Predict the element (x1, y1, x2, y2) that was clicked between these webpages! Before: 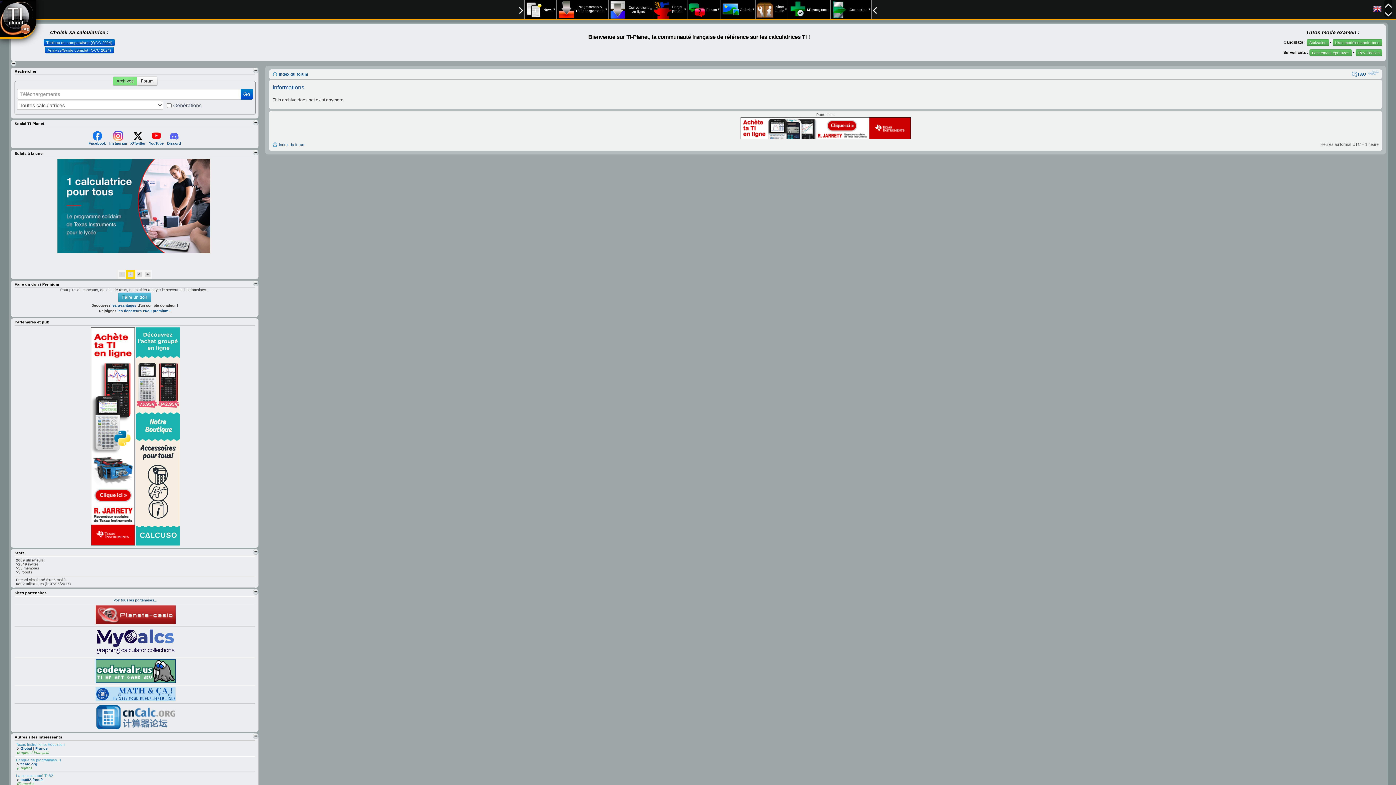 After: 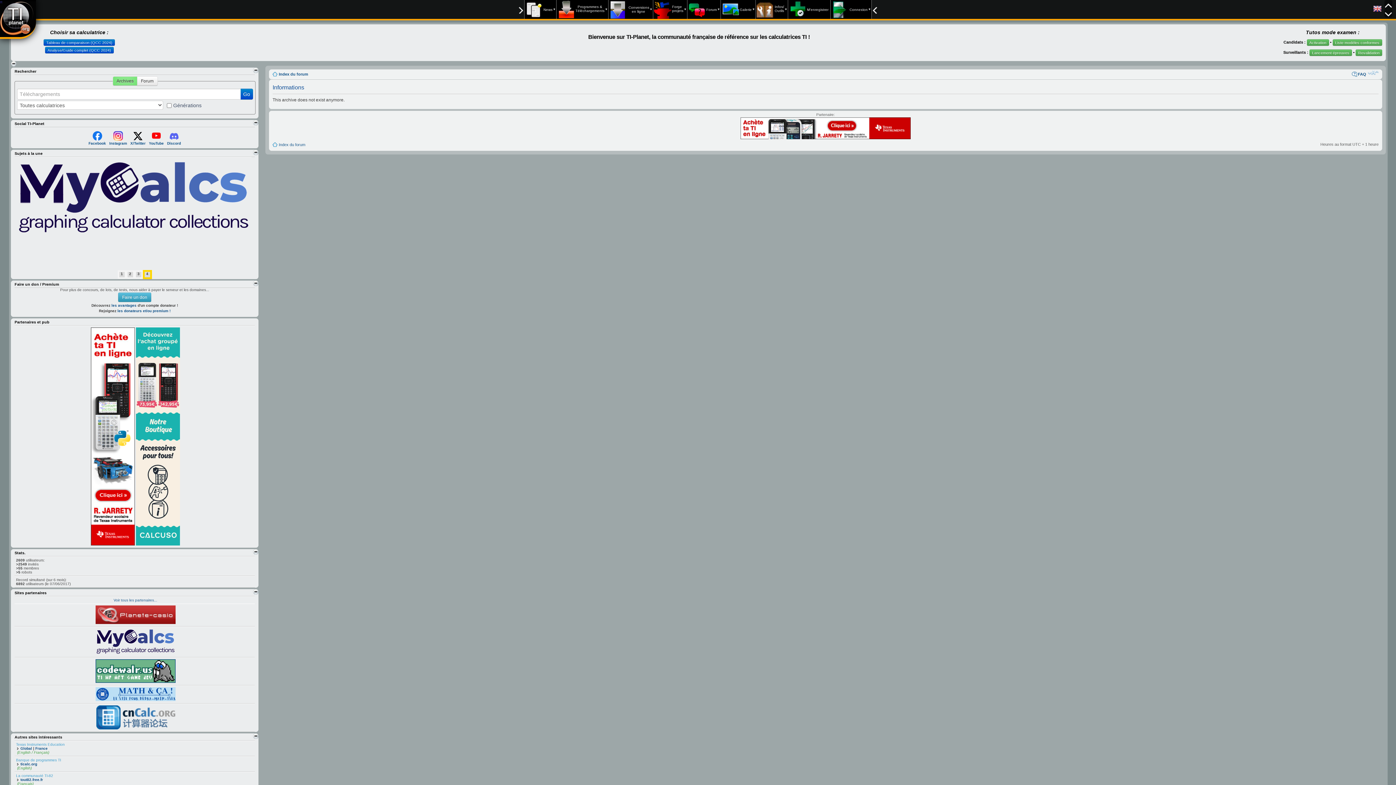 Action: bbox: (95, 621, 175, 625)